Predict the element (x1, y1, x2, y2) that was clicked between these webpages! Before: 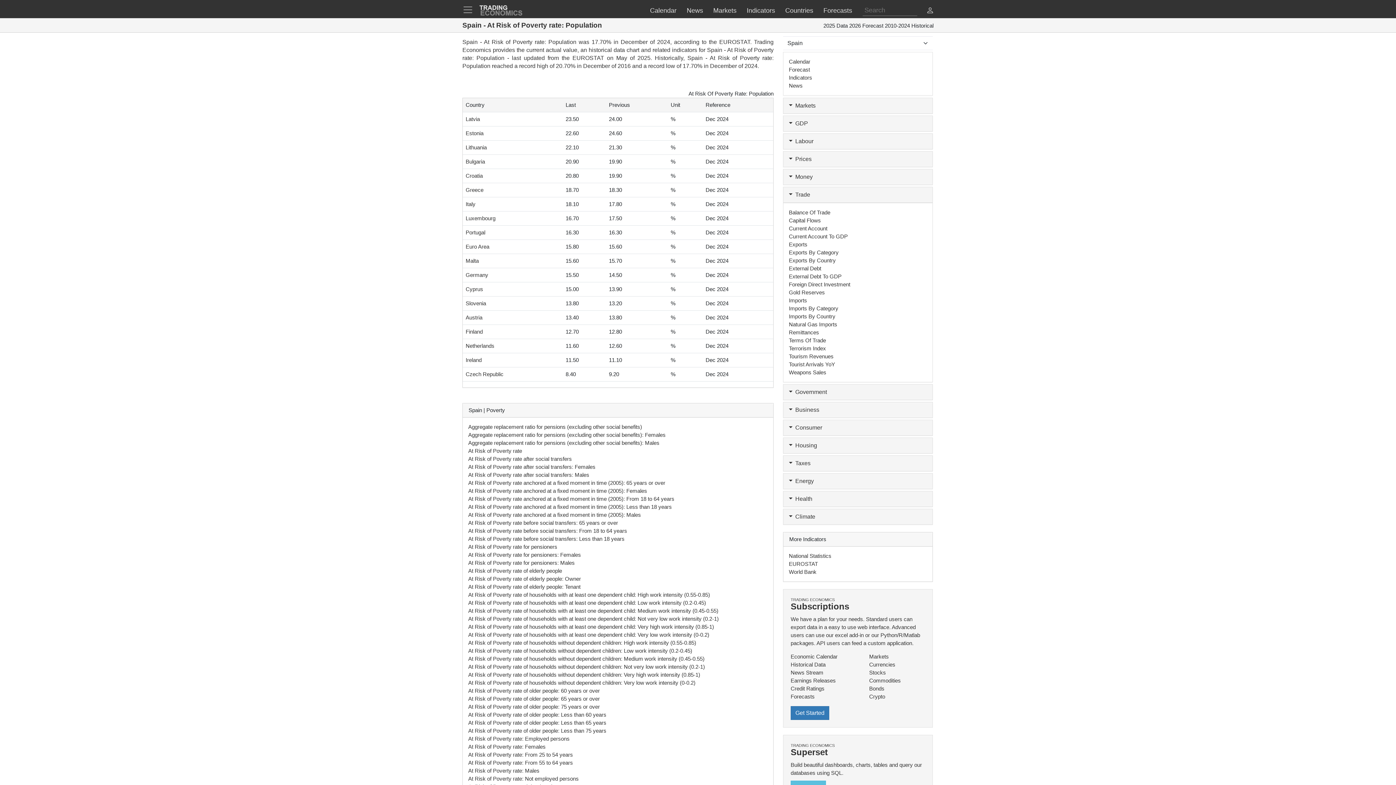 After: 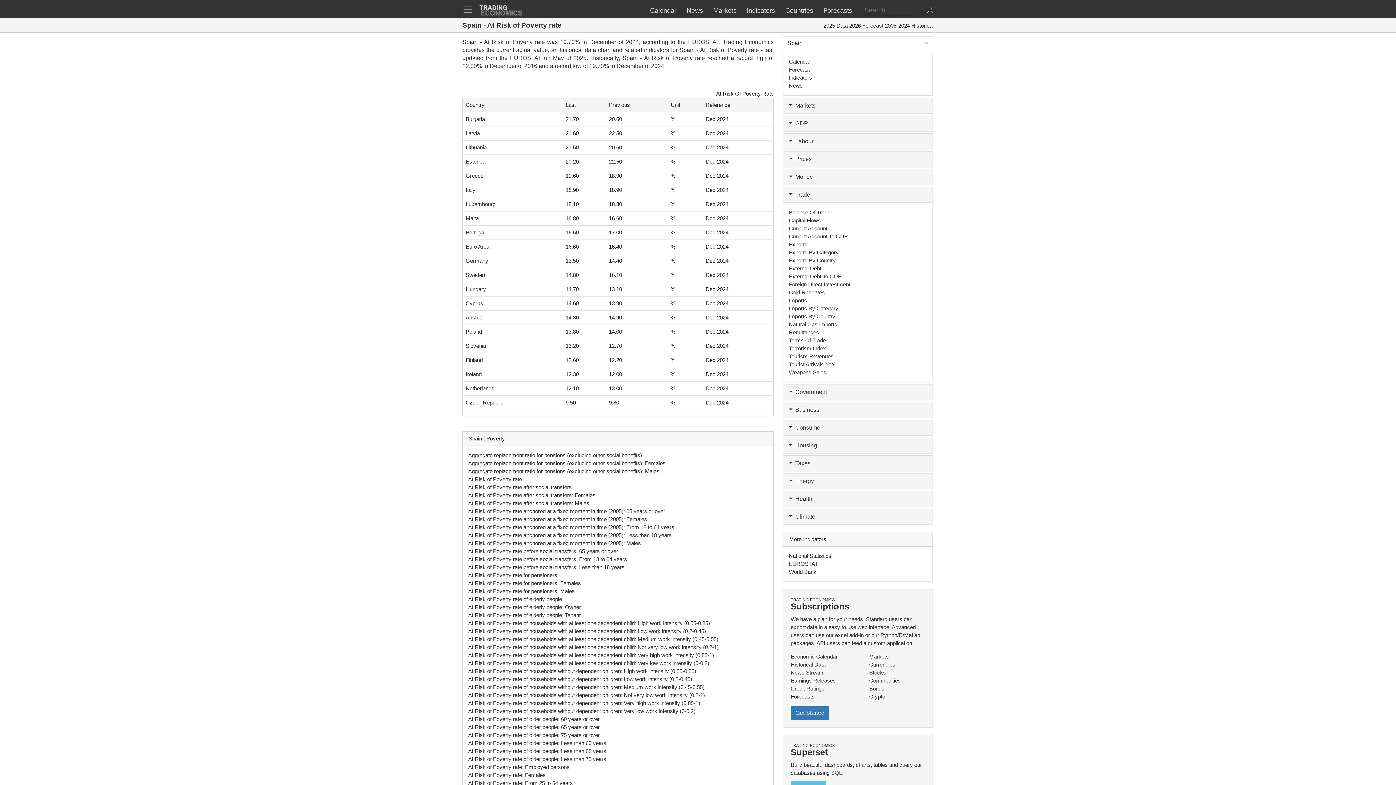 Action: label: At Risk of Poverty rate bbox: (468, 448, 522, 454)